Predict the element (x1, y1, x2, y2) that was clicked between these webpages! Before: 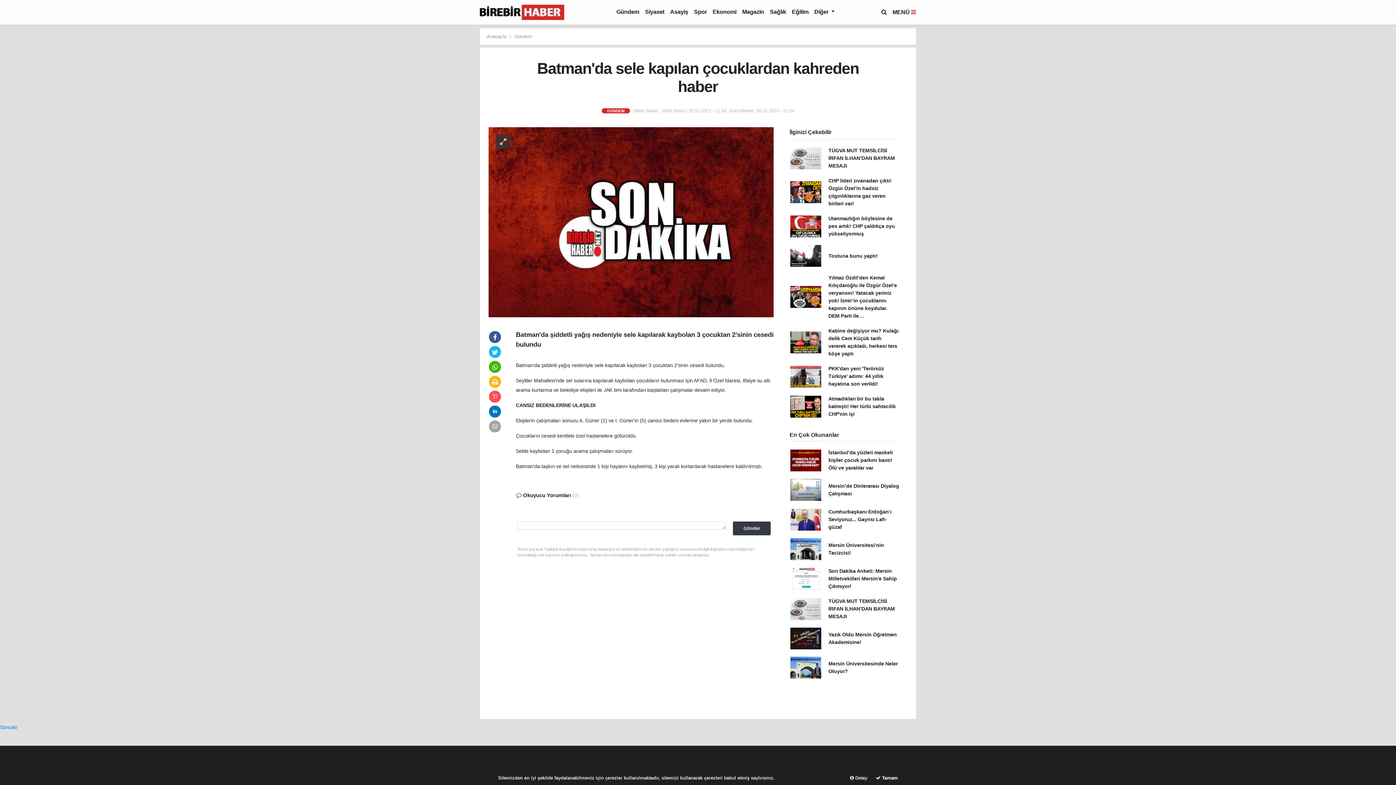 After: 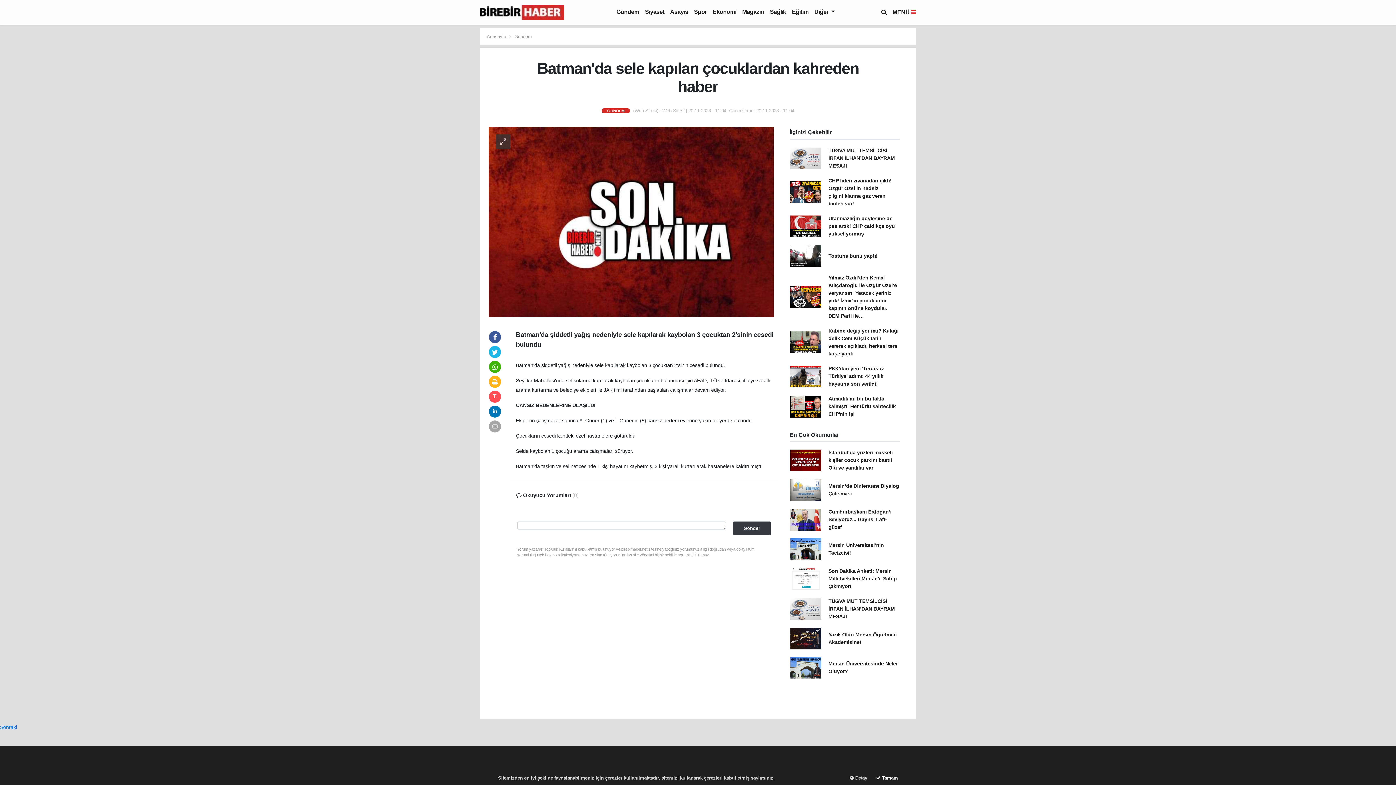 Action: bbox: (489, 378, 501, 386)